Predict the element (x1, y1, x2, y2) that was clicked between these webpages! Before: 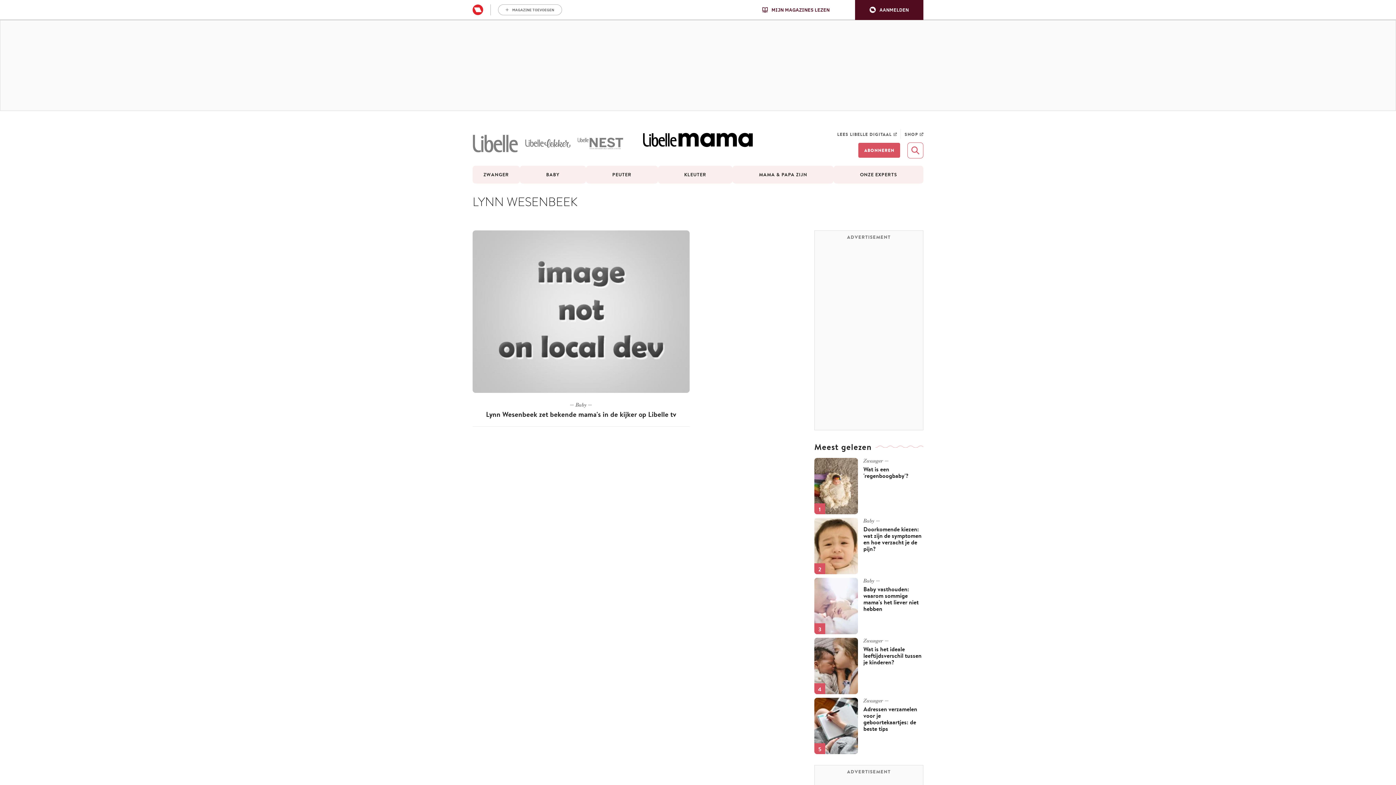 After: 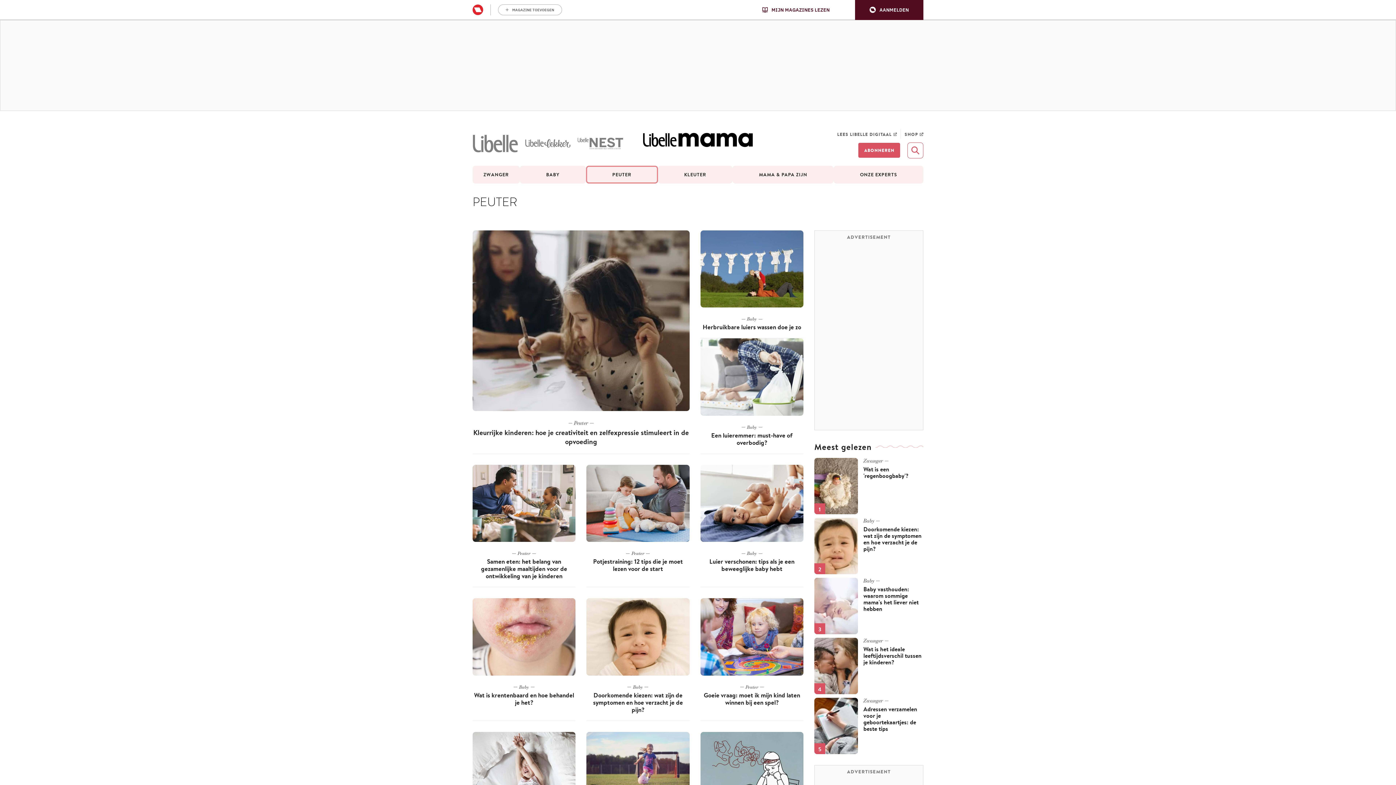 Action: label: PEUTER bbox: (586, 165, 658, 183)